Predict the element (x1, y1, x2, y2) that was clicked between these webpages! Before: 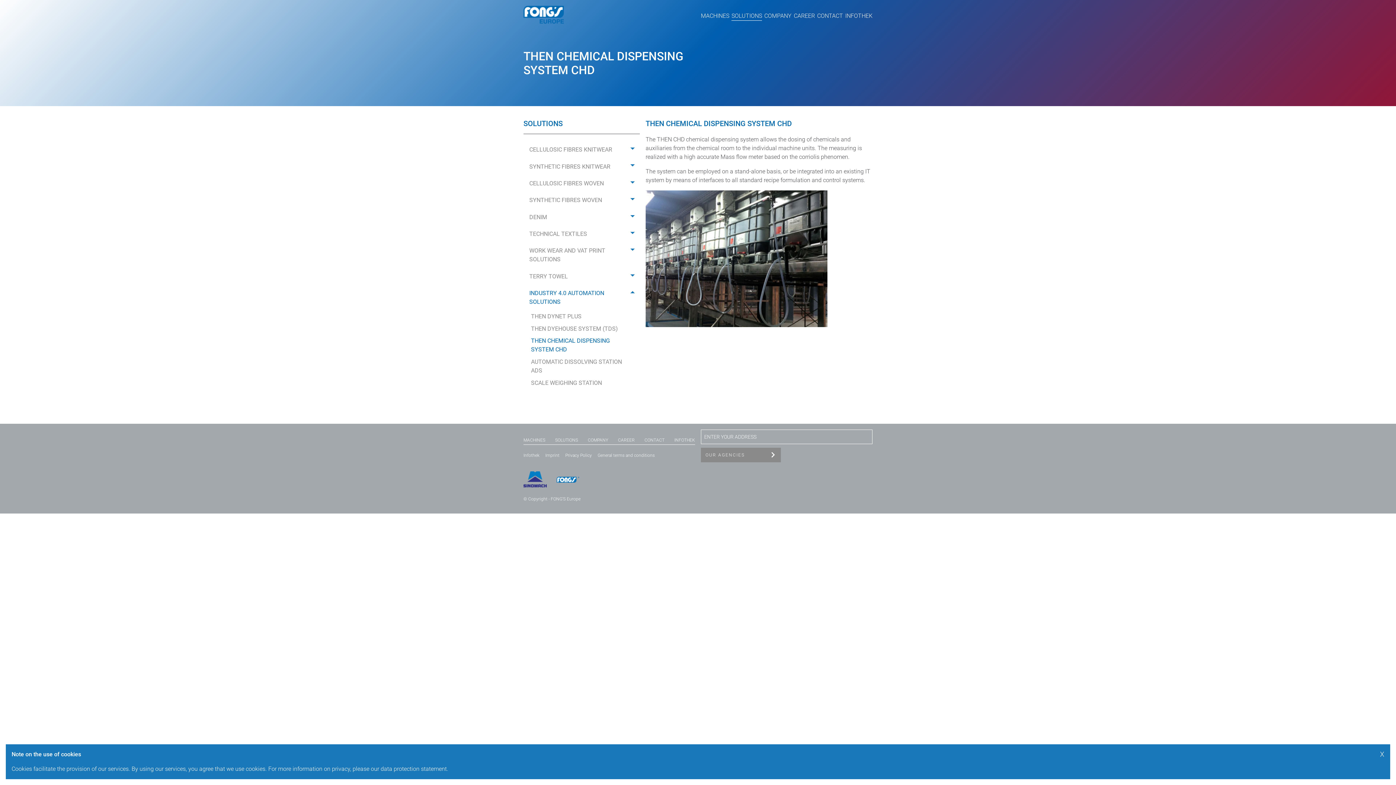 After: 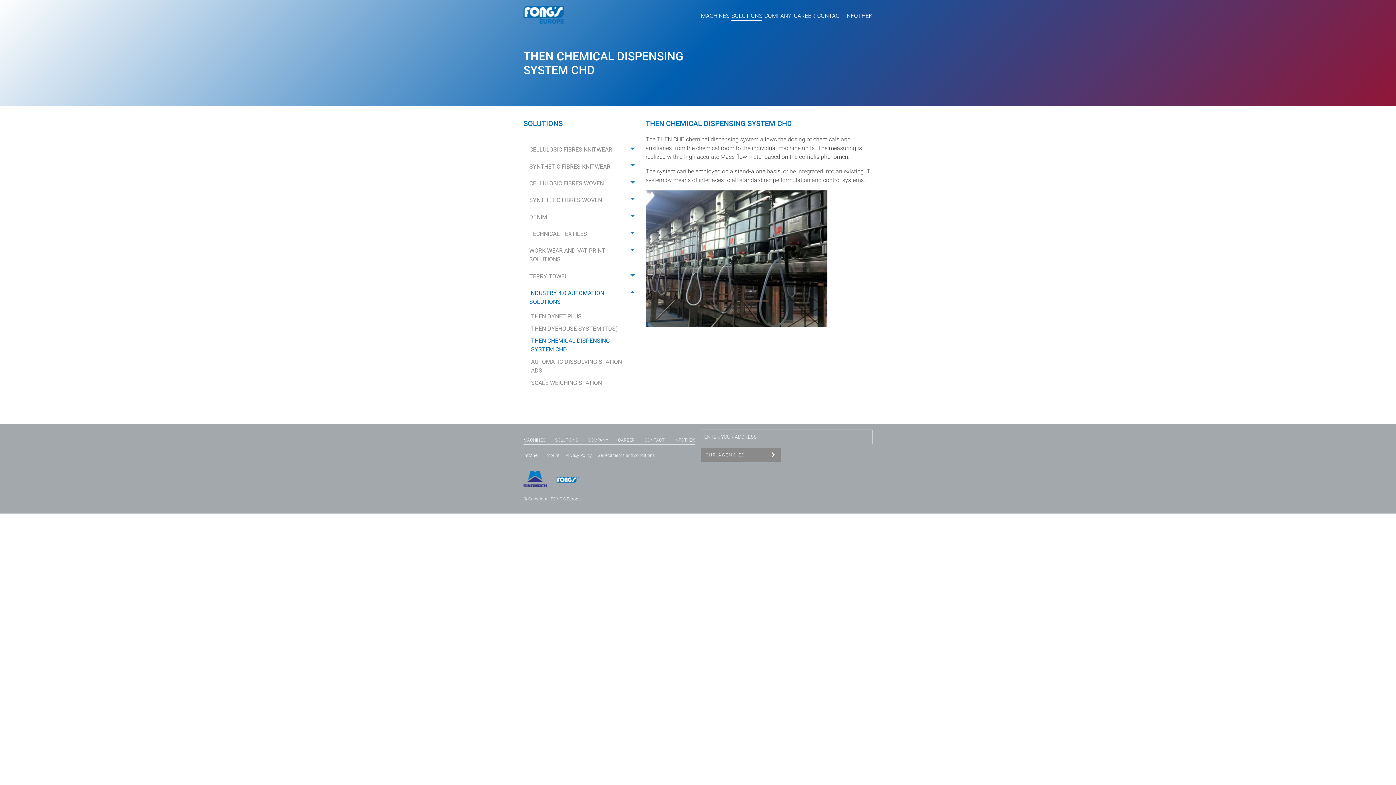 Action: label: X bbox: (1377, 747, 1387, 762)